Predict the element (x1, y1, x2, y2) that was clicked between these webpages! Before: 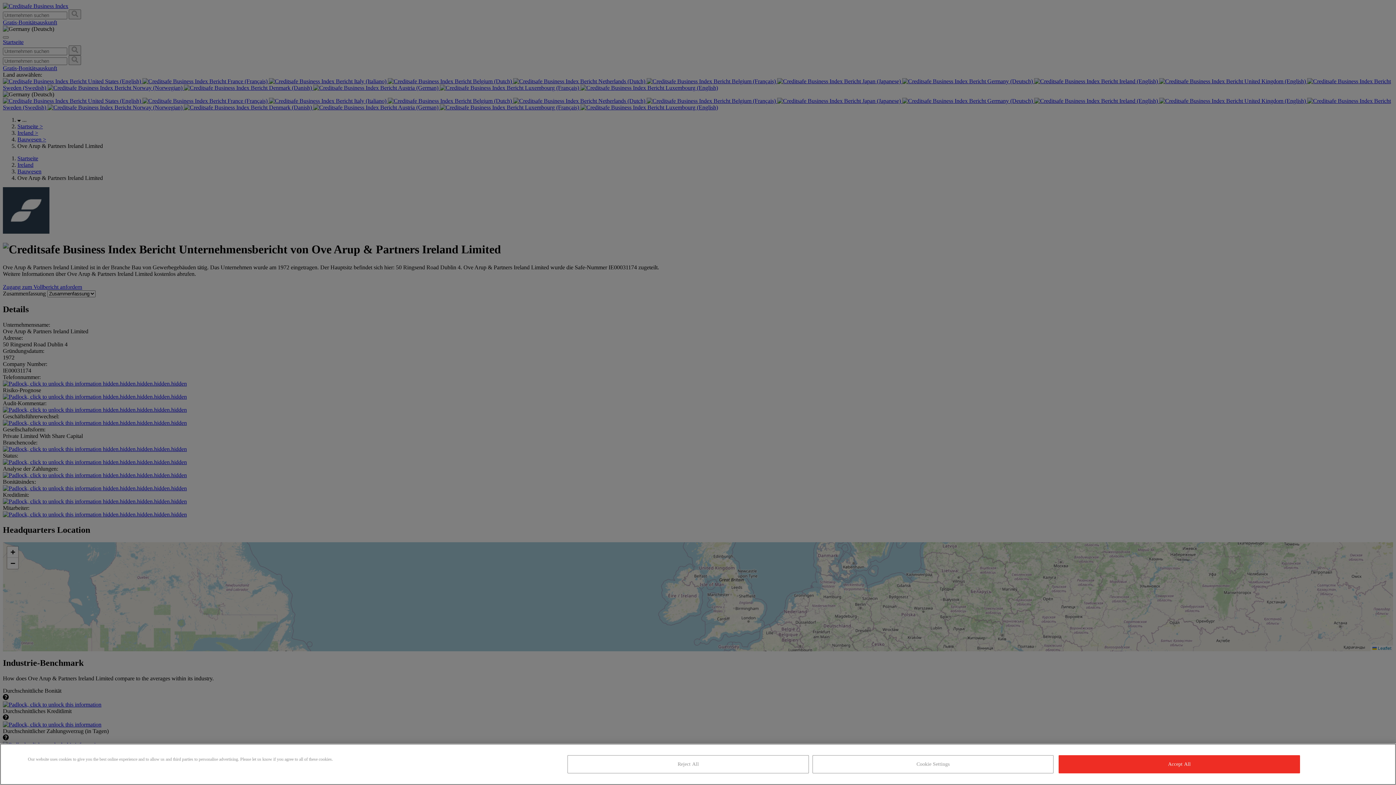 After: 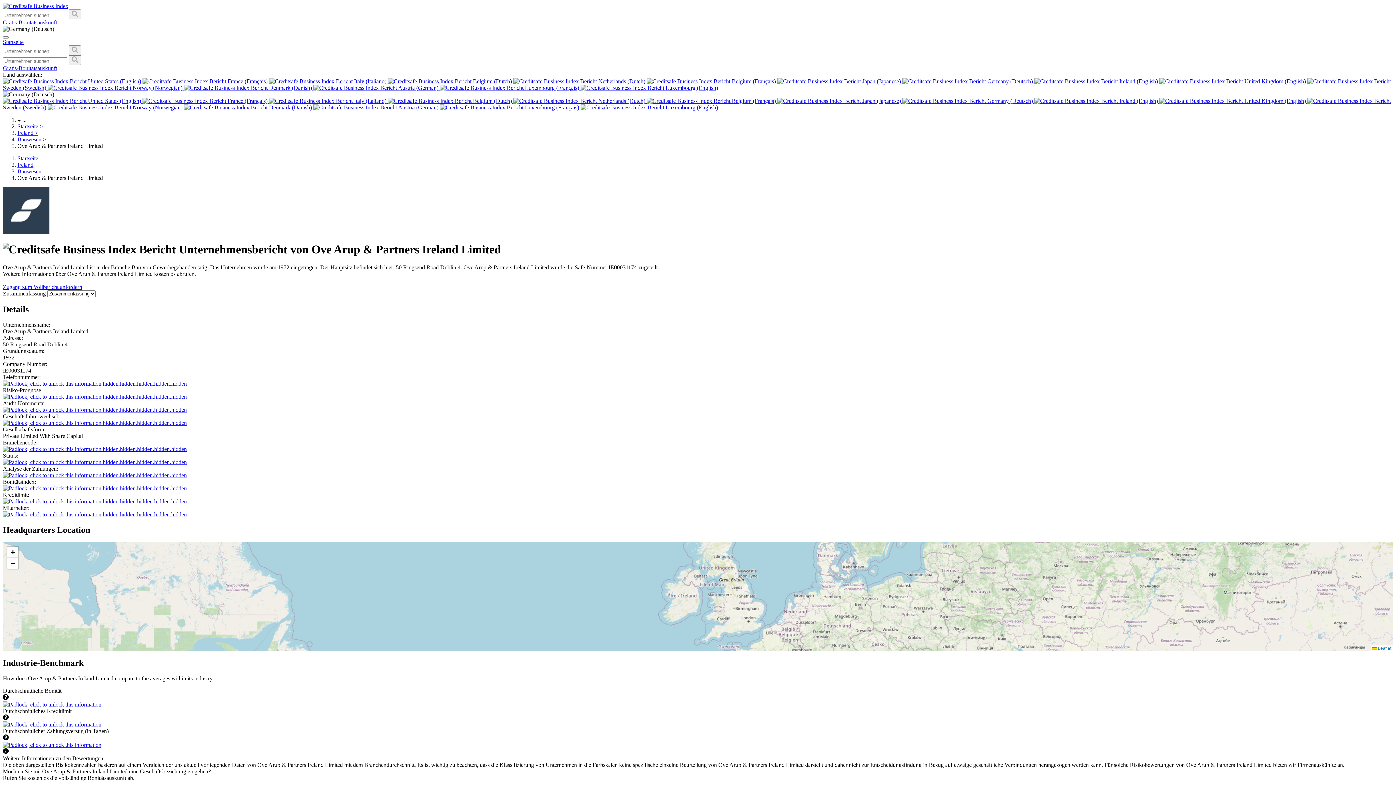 Action: bbox: (1059, 755, 1300, 773) label: Accept All